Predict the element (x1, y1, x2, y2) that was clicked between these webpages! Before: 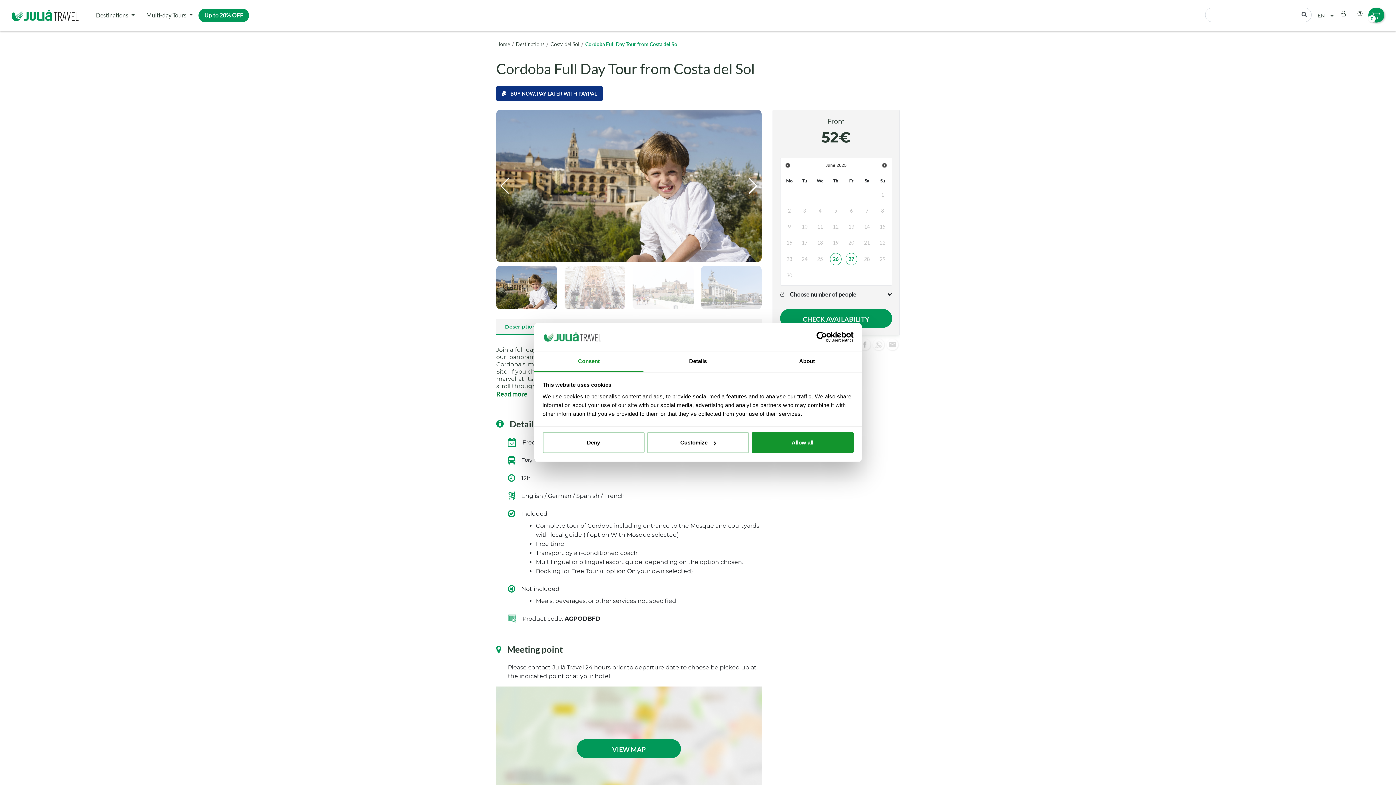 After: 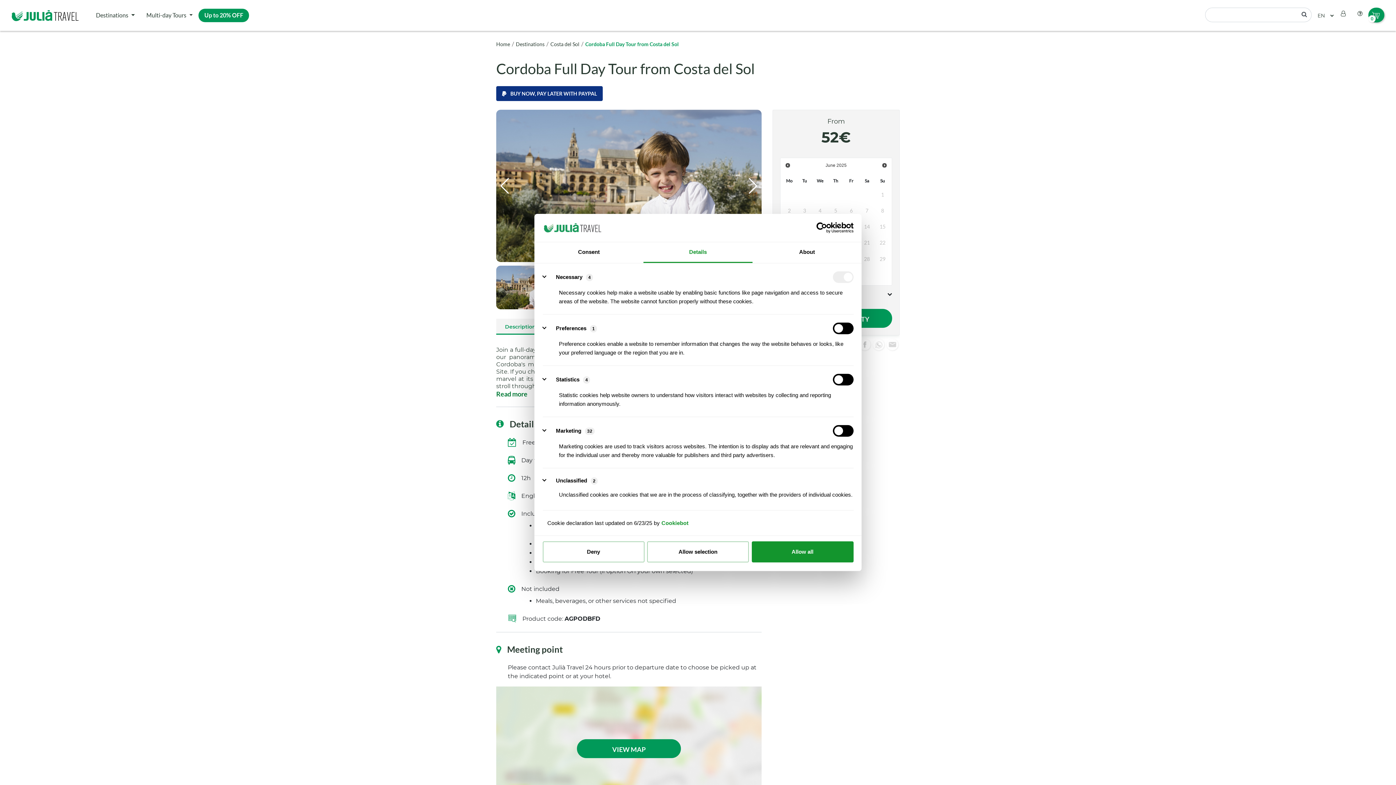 Action: bbox: (647, 432, 749, 453) label: Customize